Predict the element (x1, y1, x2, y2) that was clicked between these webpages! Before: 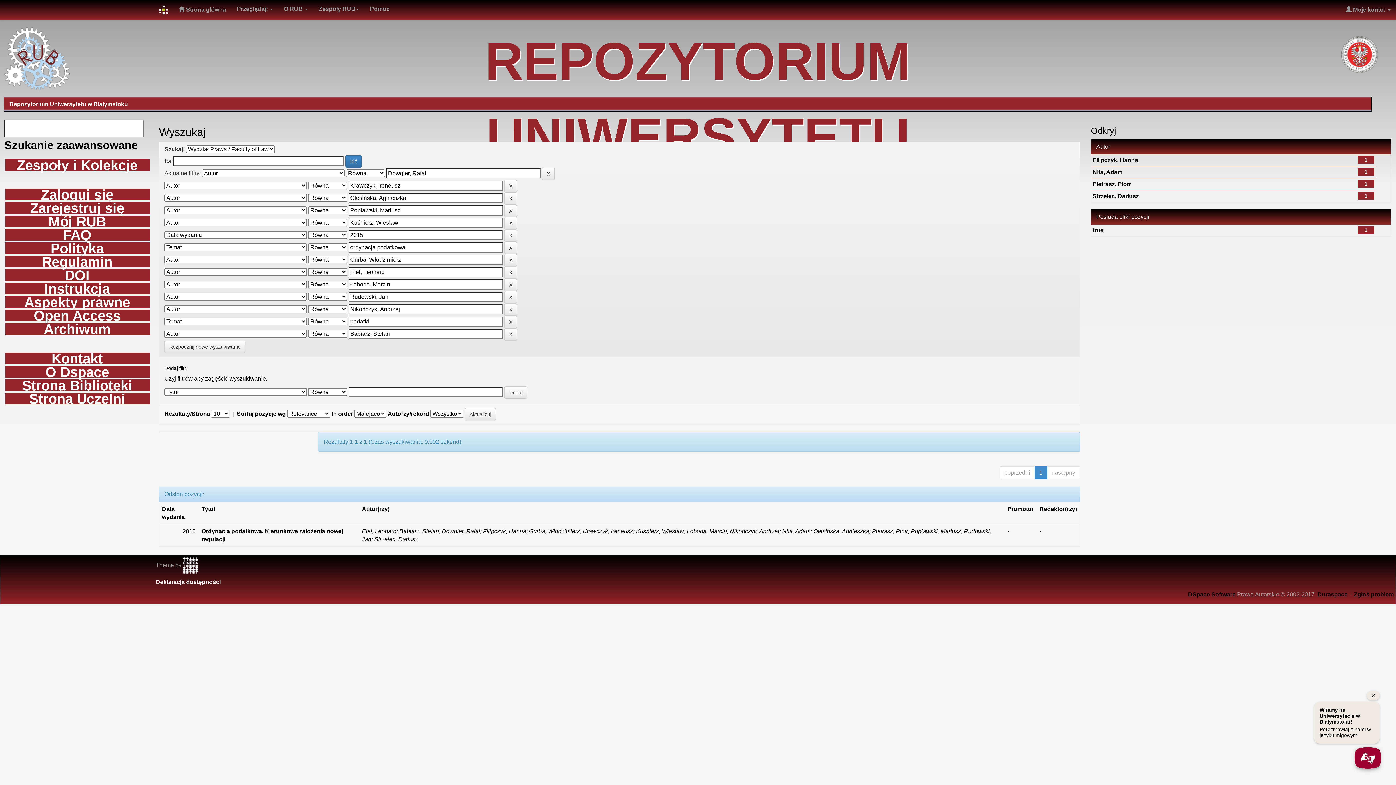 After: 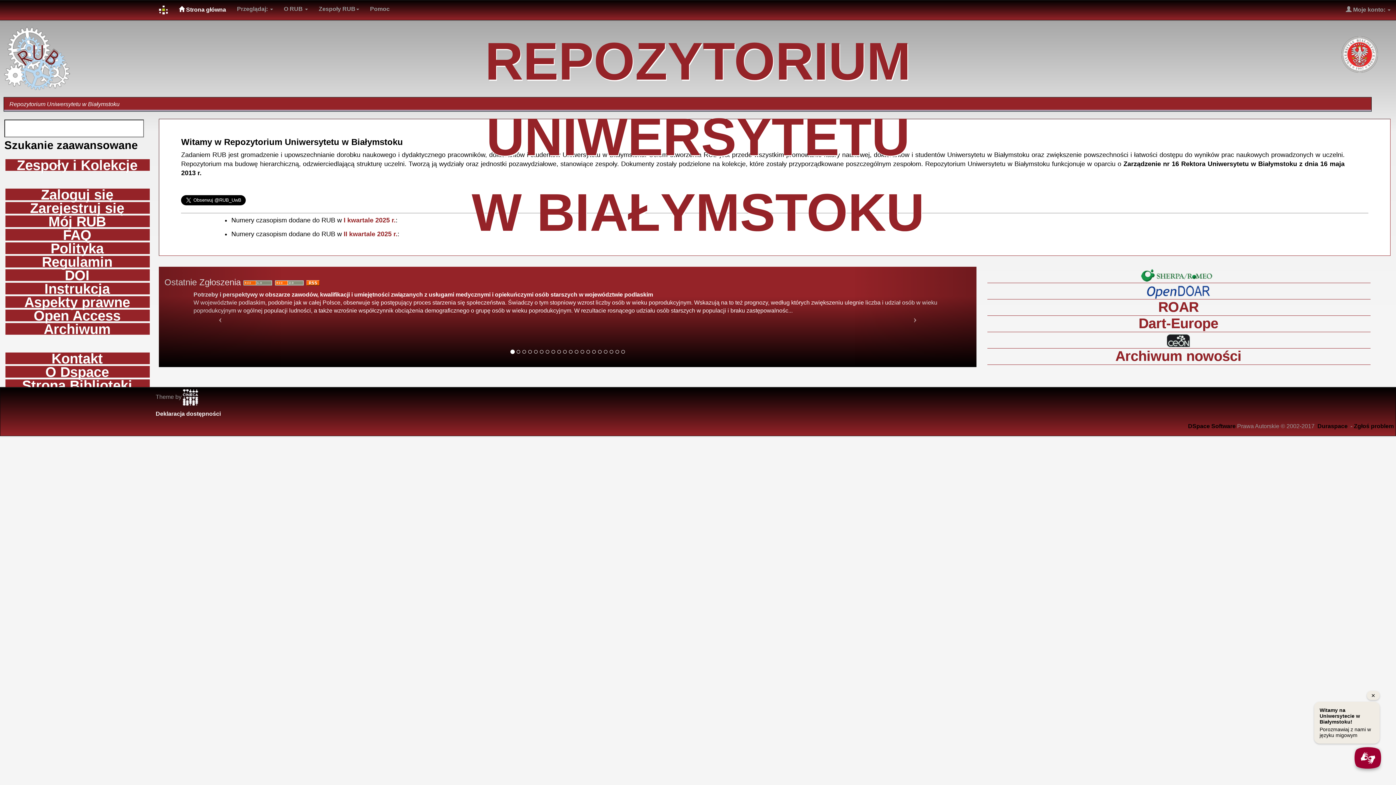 Action: bbox: (153, 0, 173, 20)